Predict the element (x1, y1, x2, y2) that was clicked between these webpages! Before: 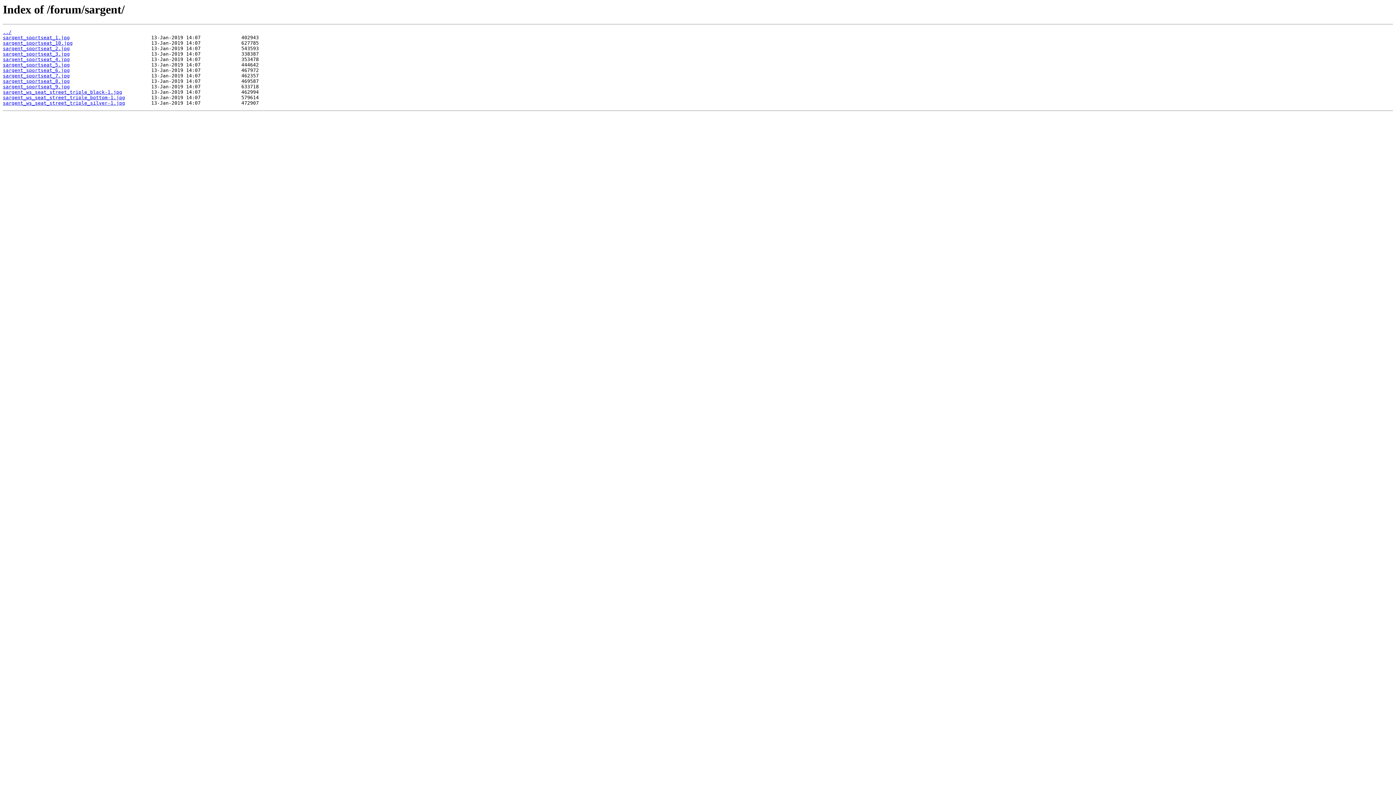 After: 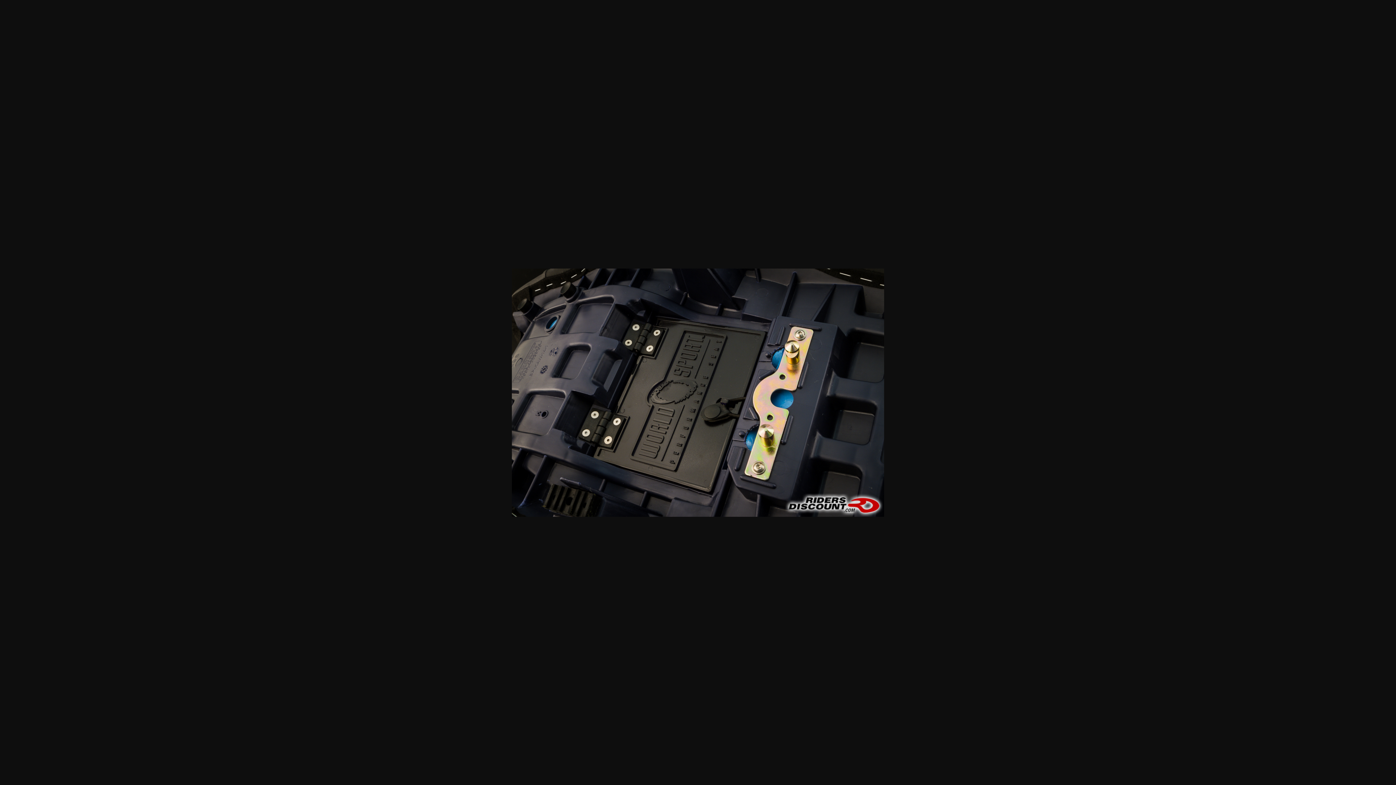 Action: label: sargent_sportseat_9.jpg bbox: (2, 84, 69, 89)